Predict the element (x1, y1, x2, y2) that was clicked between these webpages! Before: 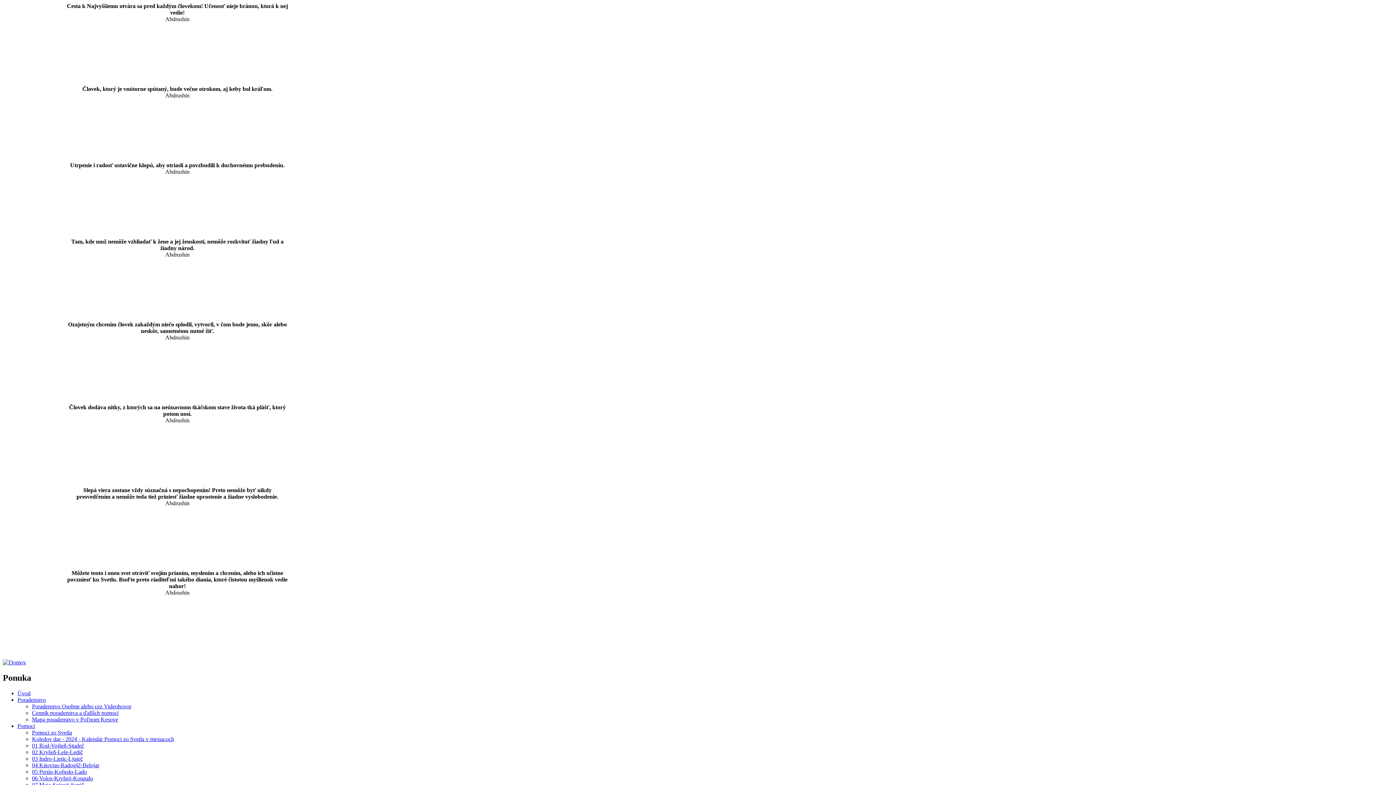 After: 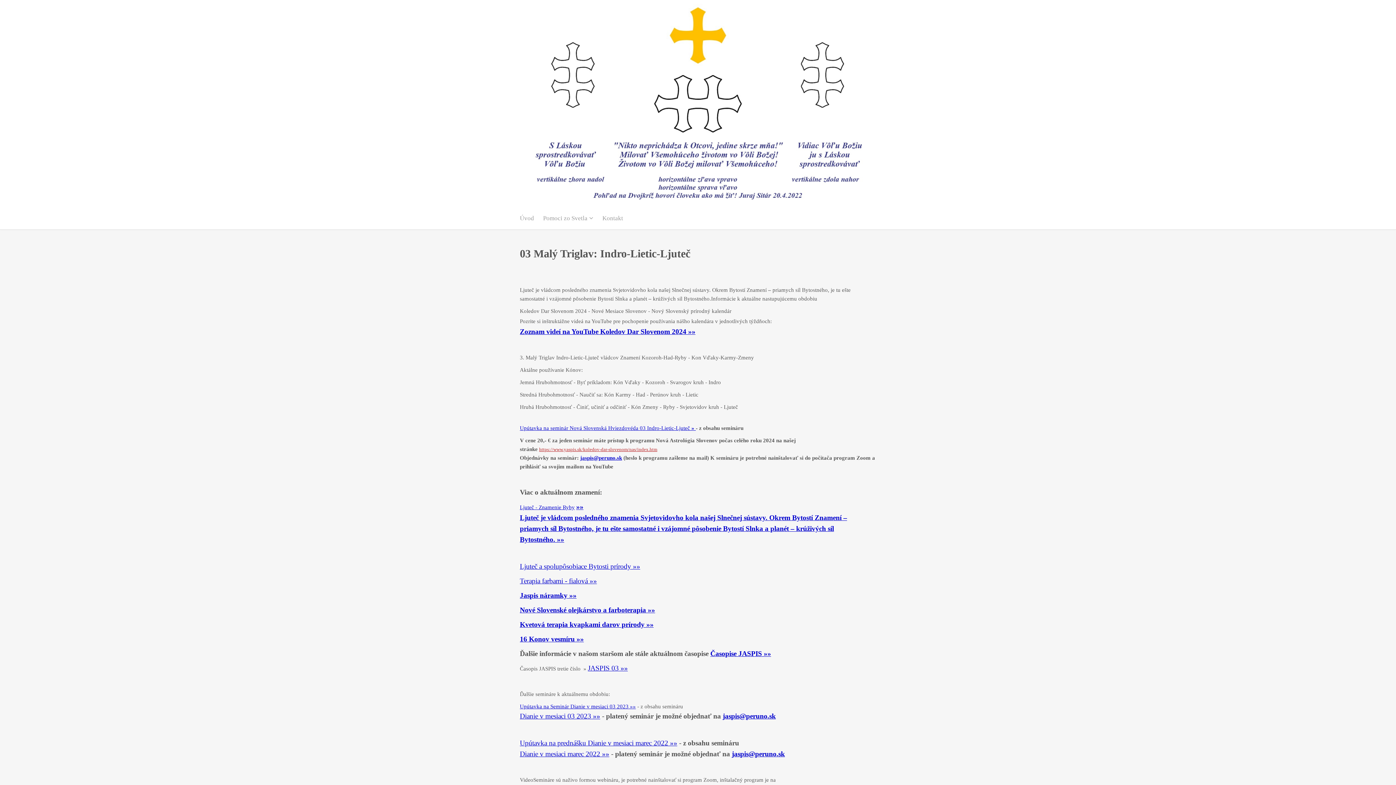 Action: label: 03 Indro-Lietic-Ljuteč bbox: (32, 755, 82, 762)